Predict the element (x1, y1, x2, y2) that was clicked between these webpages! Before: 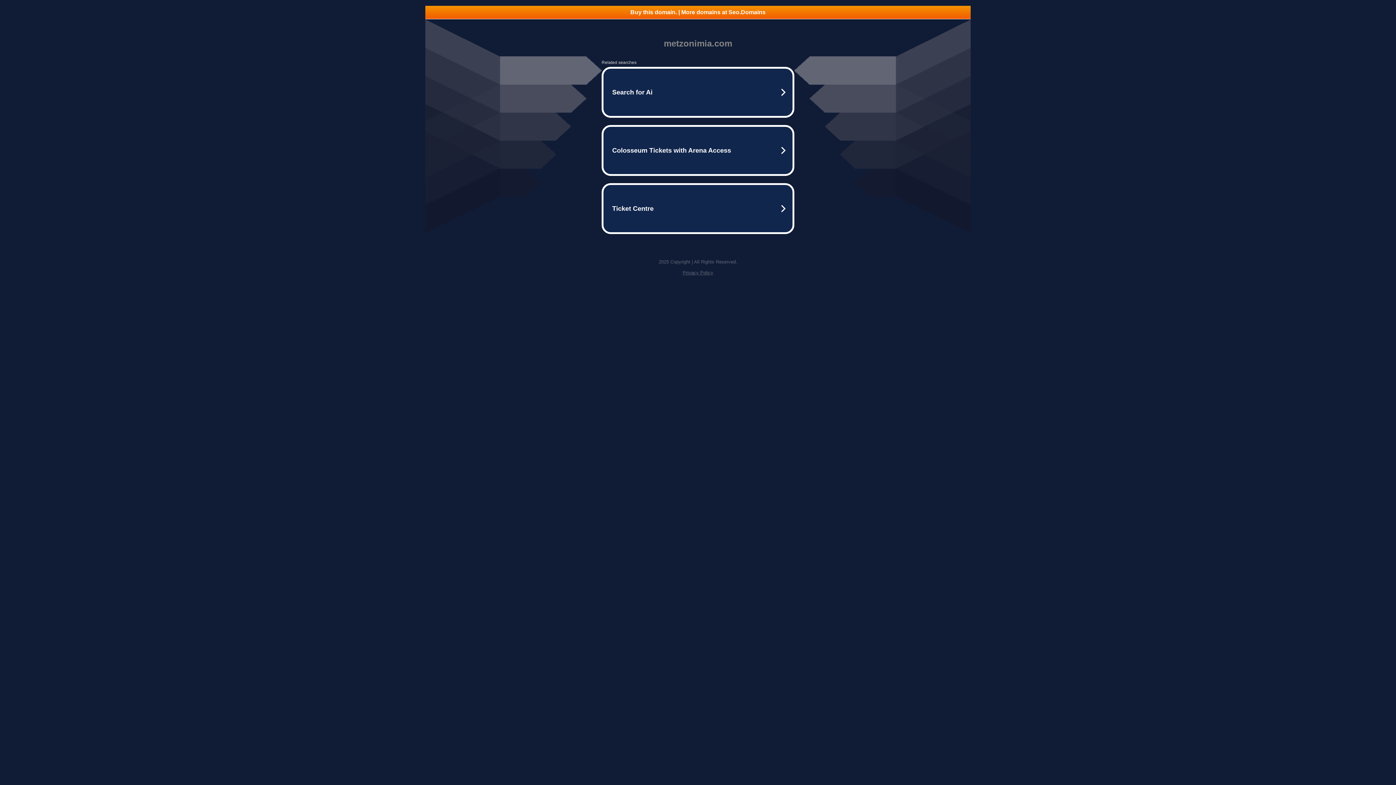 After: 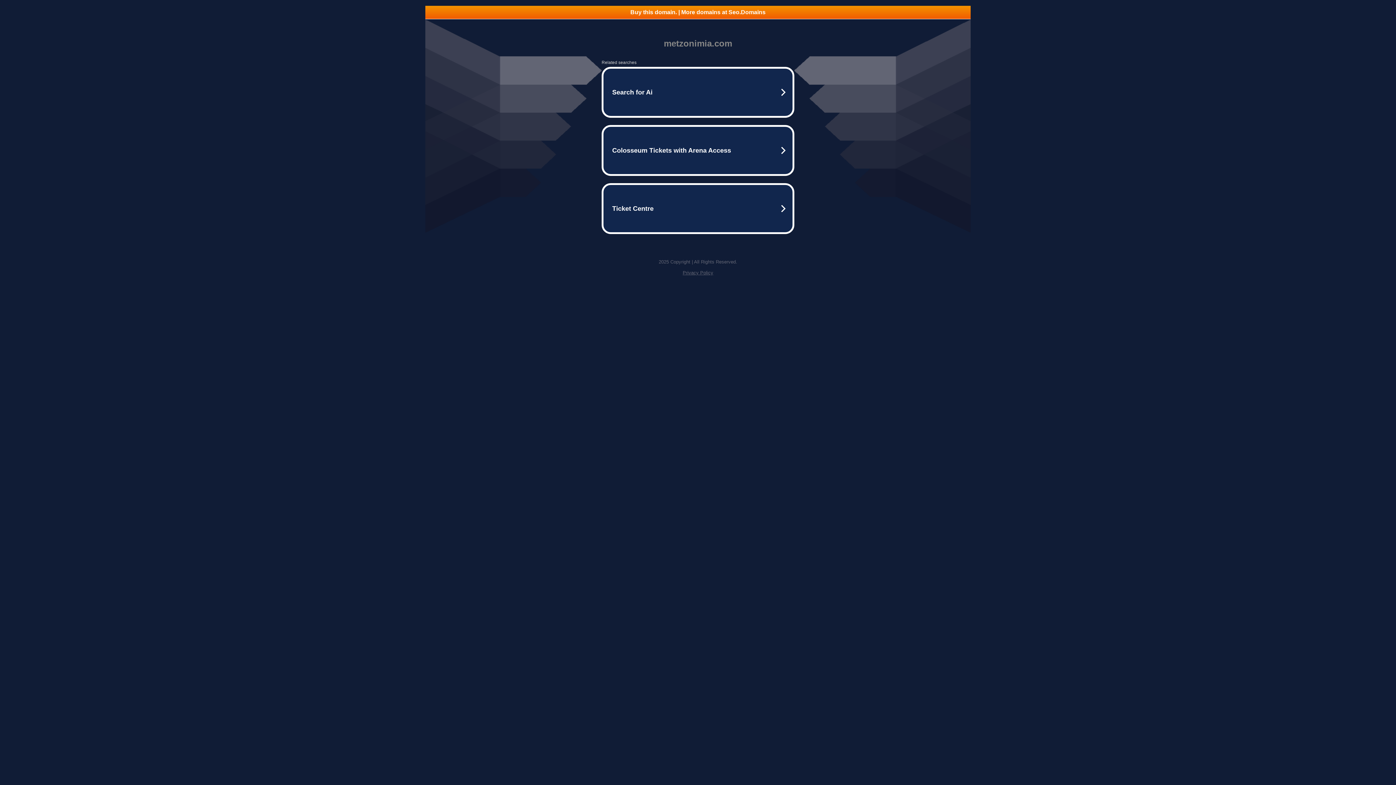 Action: bbox: (682, 270, 713, 275) label: Privacy Policy